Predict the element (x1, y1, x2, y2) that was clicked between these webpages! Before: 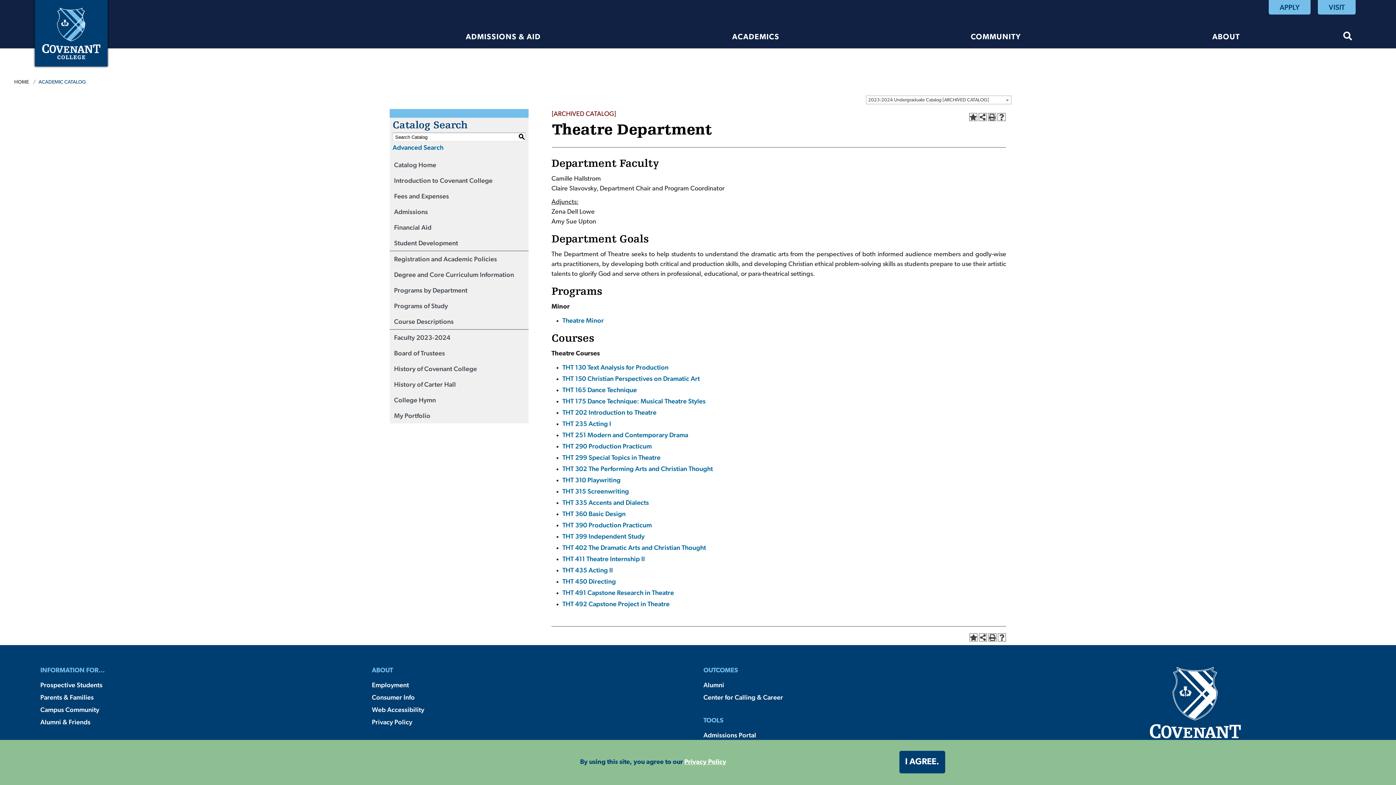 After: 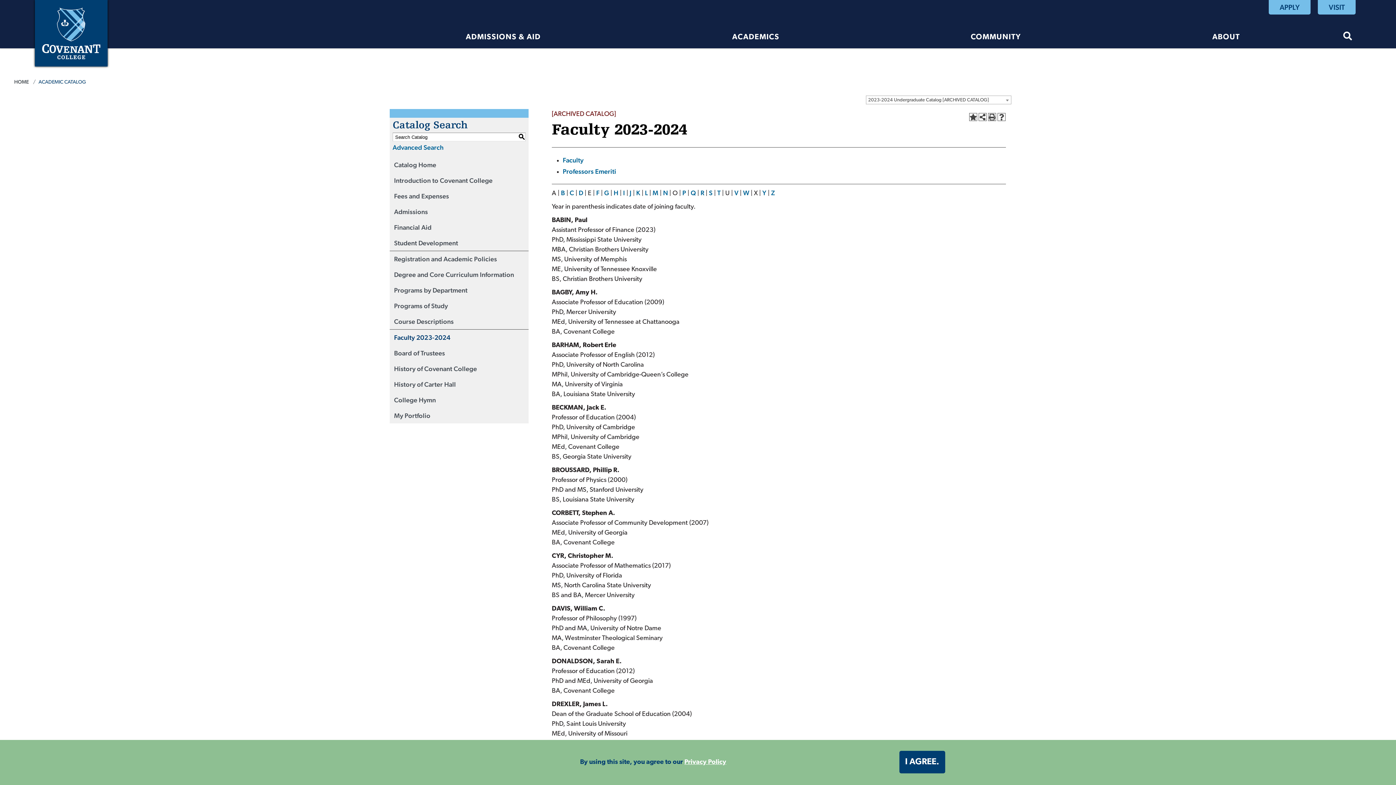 Action: bbox: (389, 329, 528, 345) label: Faculty 2023-2024